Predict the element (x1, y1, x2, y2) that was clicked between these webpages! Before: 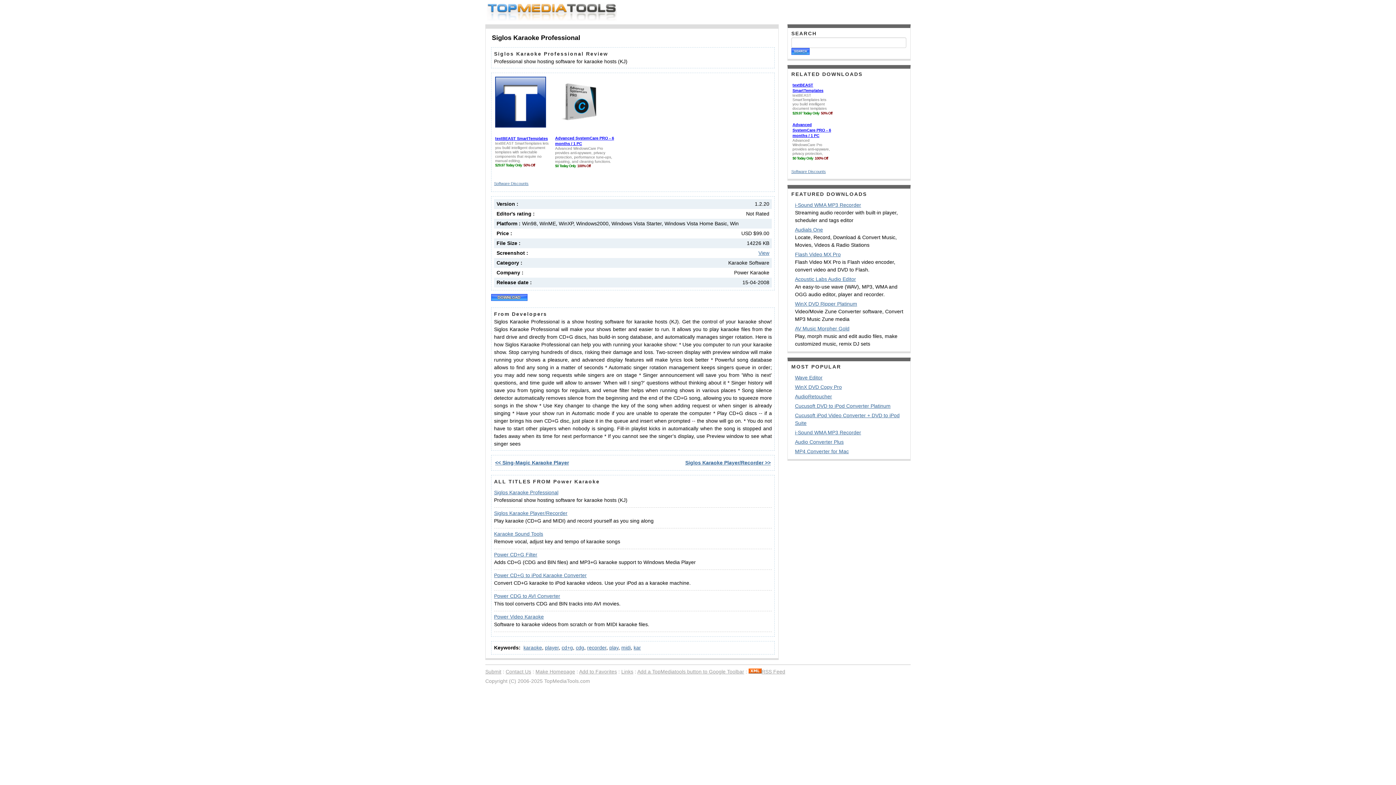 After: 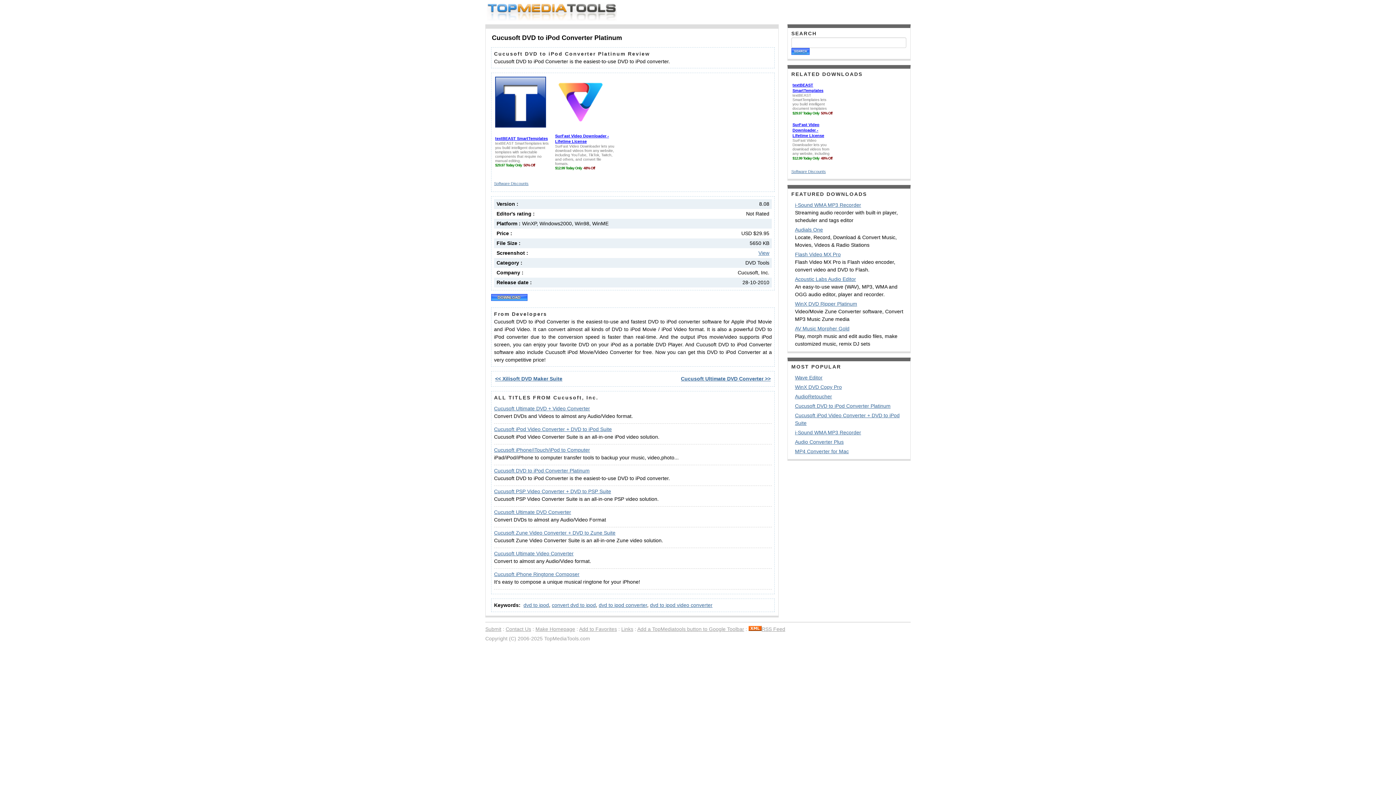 Action: label: Cucusoft DVD to iPod Converter Platinum bbox: (795, 403, 890, 409)